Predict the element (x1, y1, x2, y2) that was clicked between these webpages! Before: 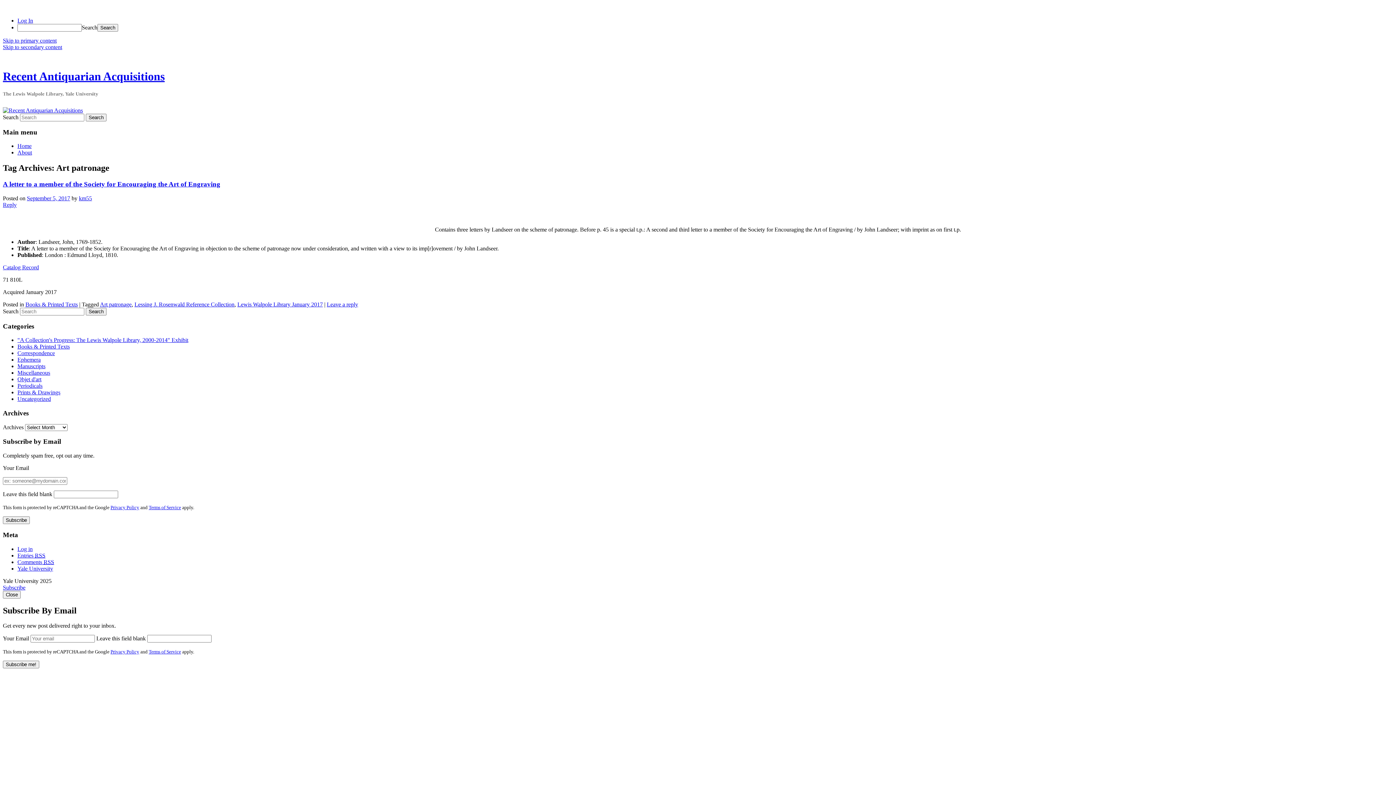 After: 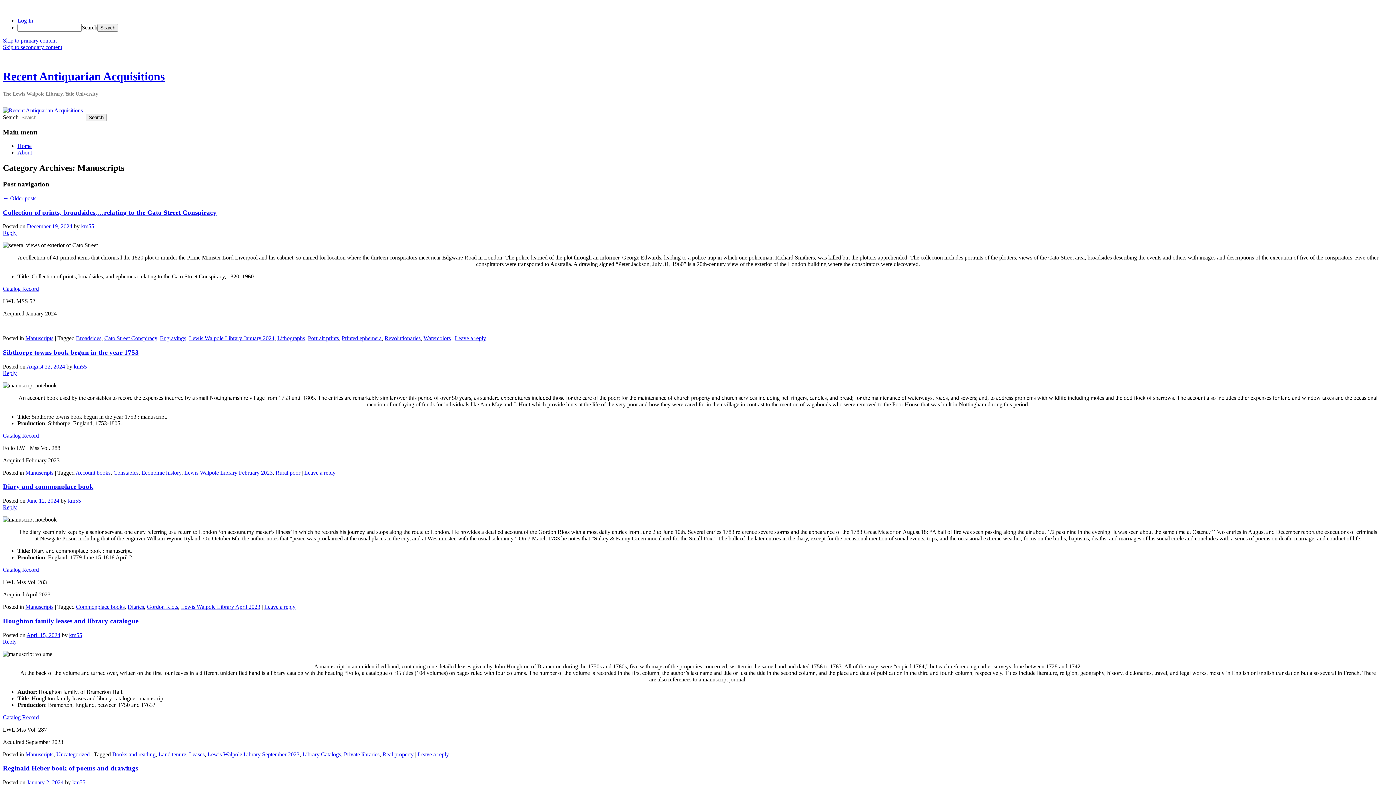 Action: label: Manuscripts bbox: (17, 363, 45, 369)